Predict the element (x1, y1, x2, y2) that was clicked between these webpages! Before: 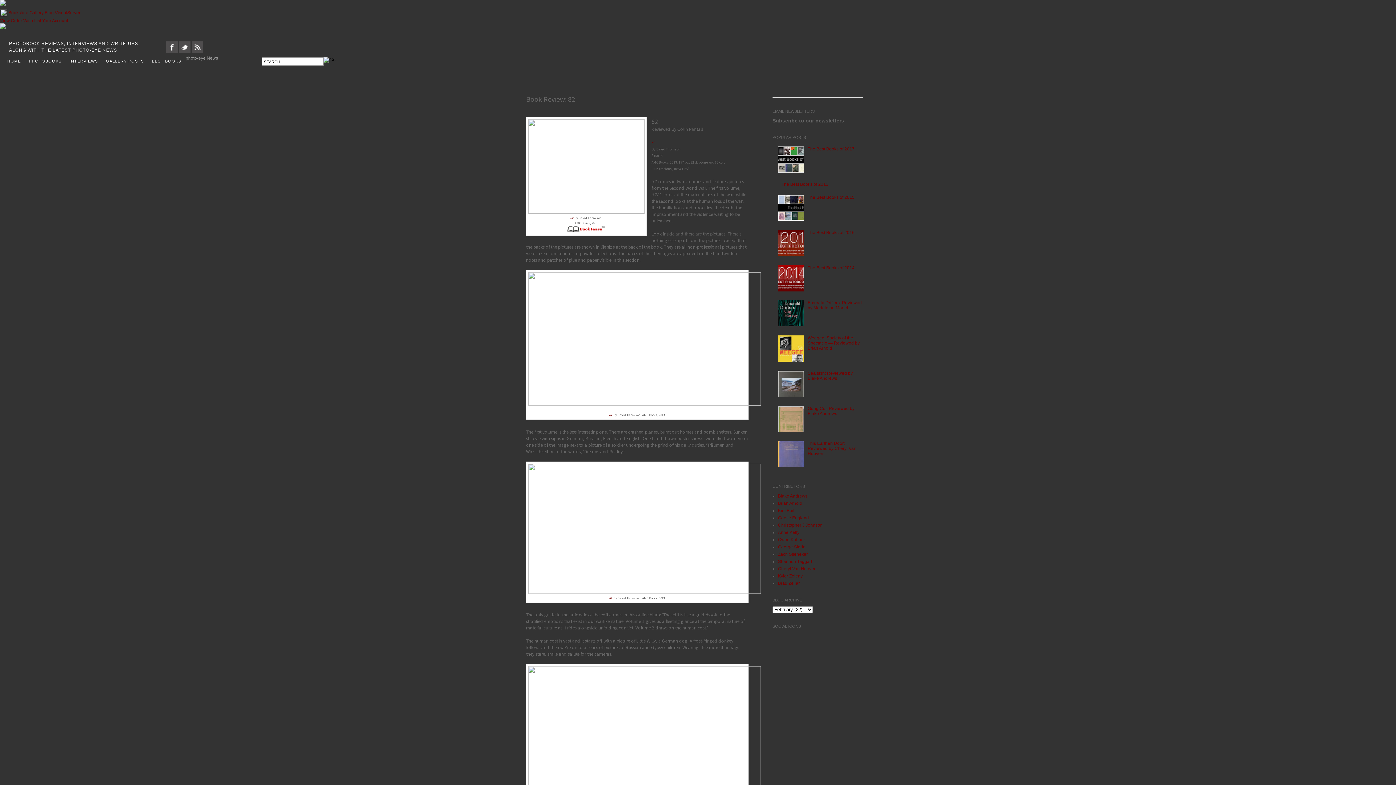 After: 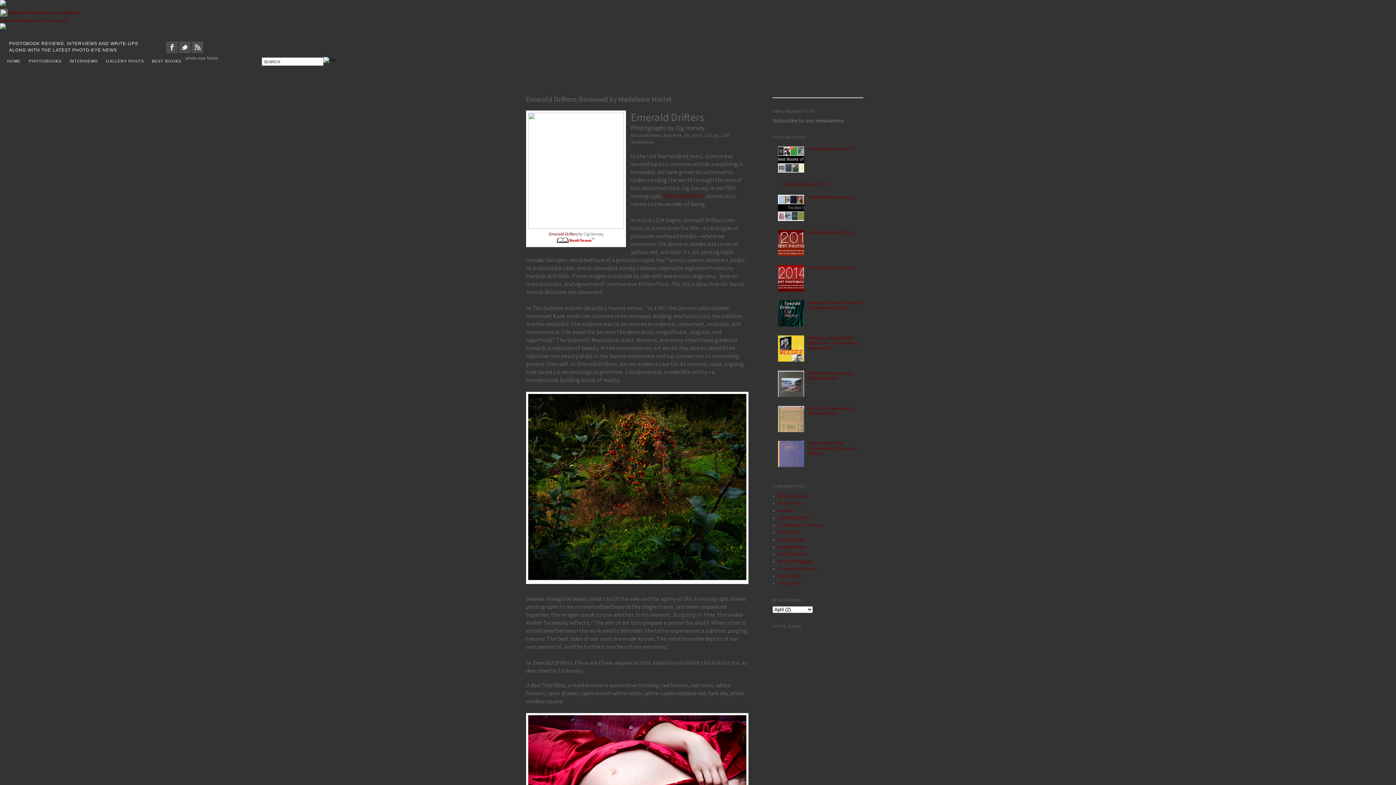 Action: label: Emerald Drifters: Reviewed by Madeleine Morlet bbox: (807, 300, 862, 310)